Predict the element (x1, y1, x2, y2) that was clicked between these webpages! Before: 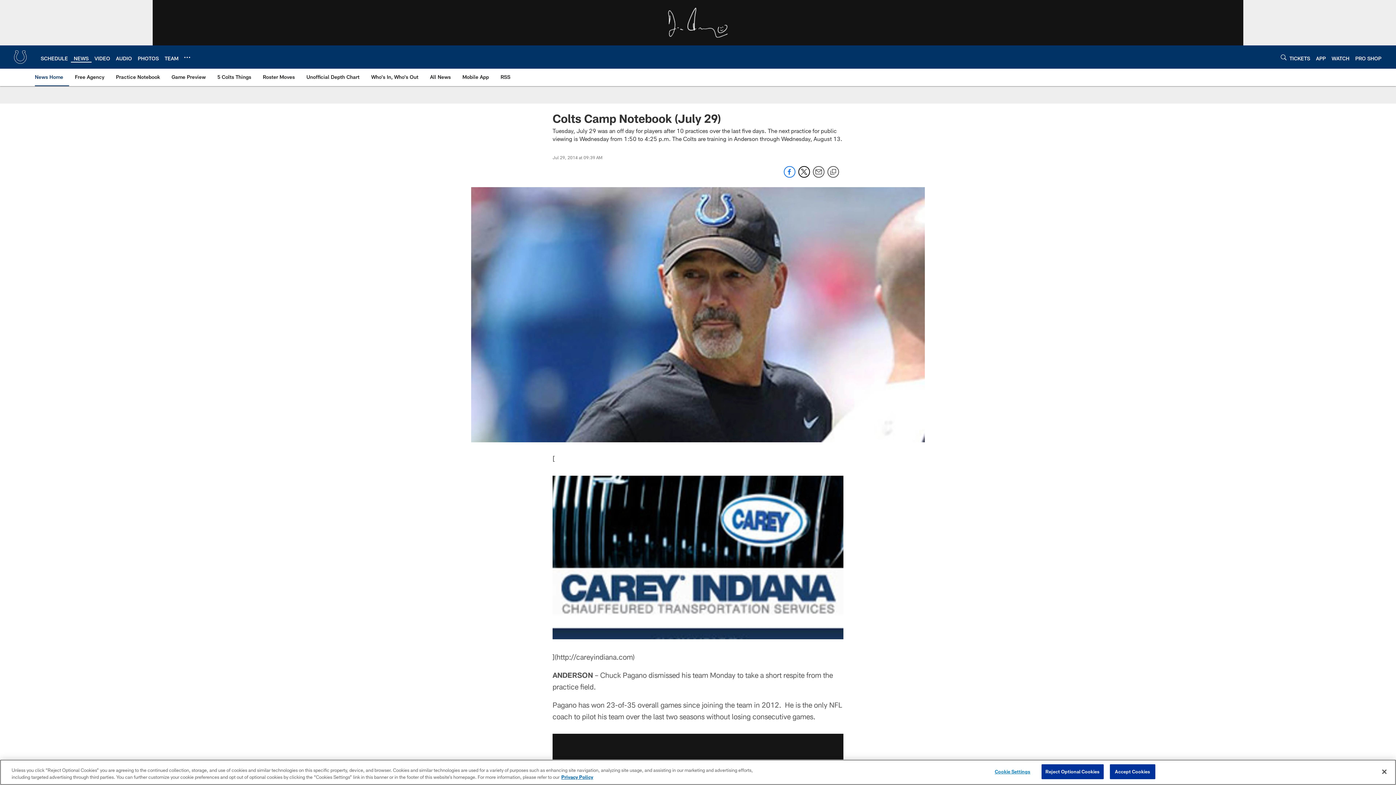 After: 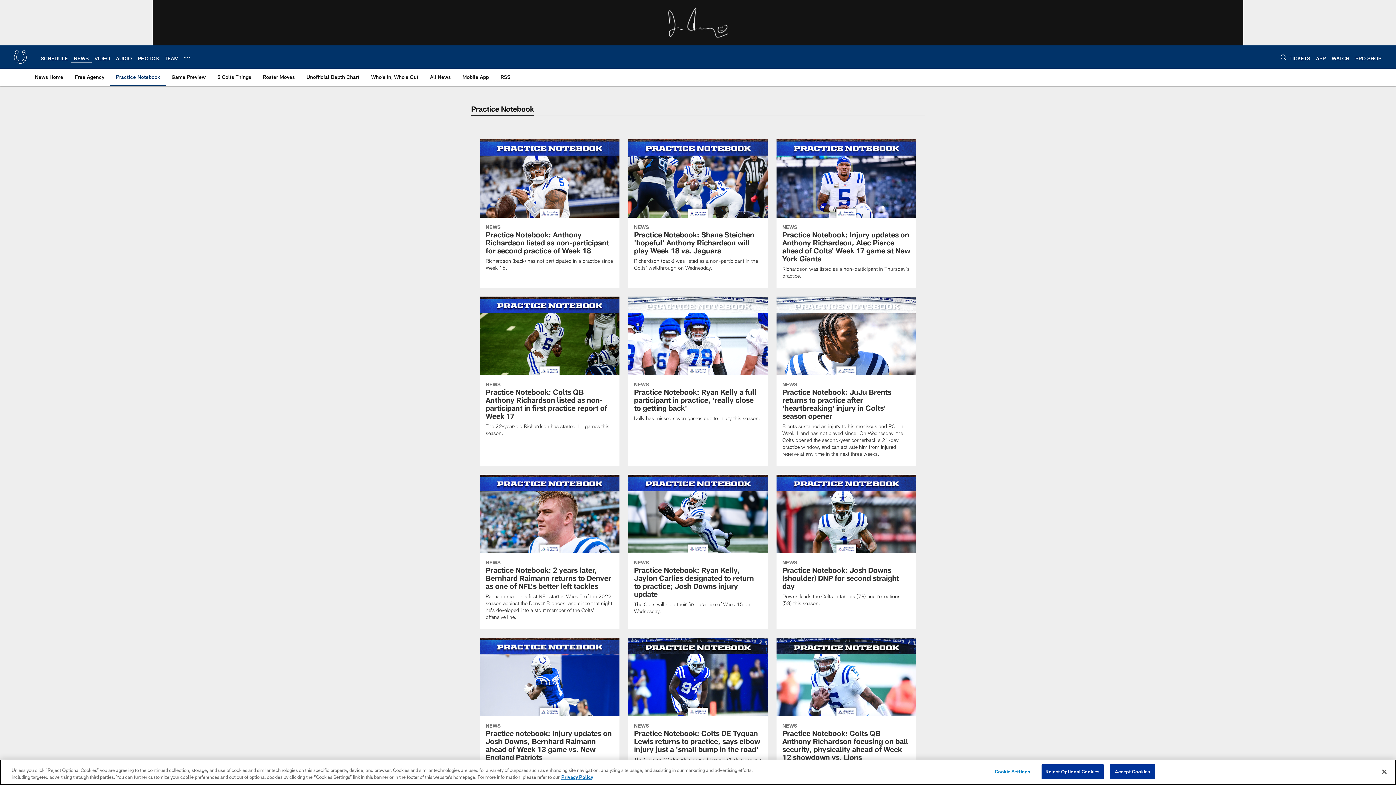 Action: bbox: (113, 68, 162, 85) label: Practice Notebook